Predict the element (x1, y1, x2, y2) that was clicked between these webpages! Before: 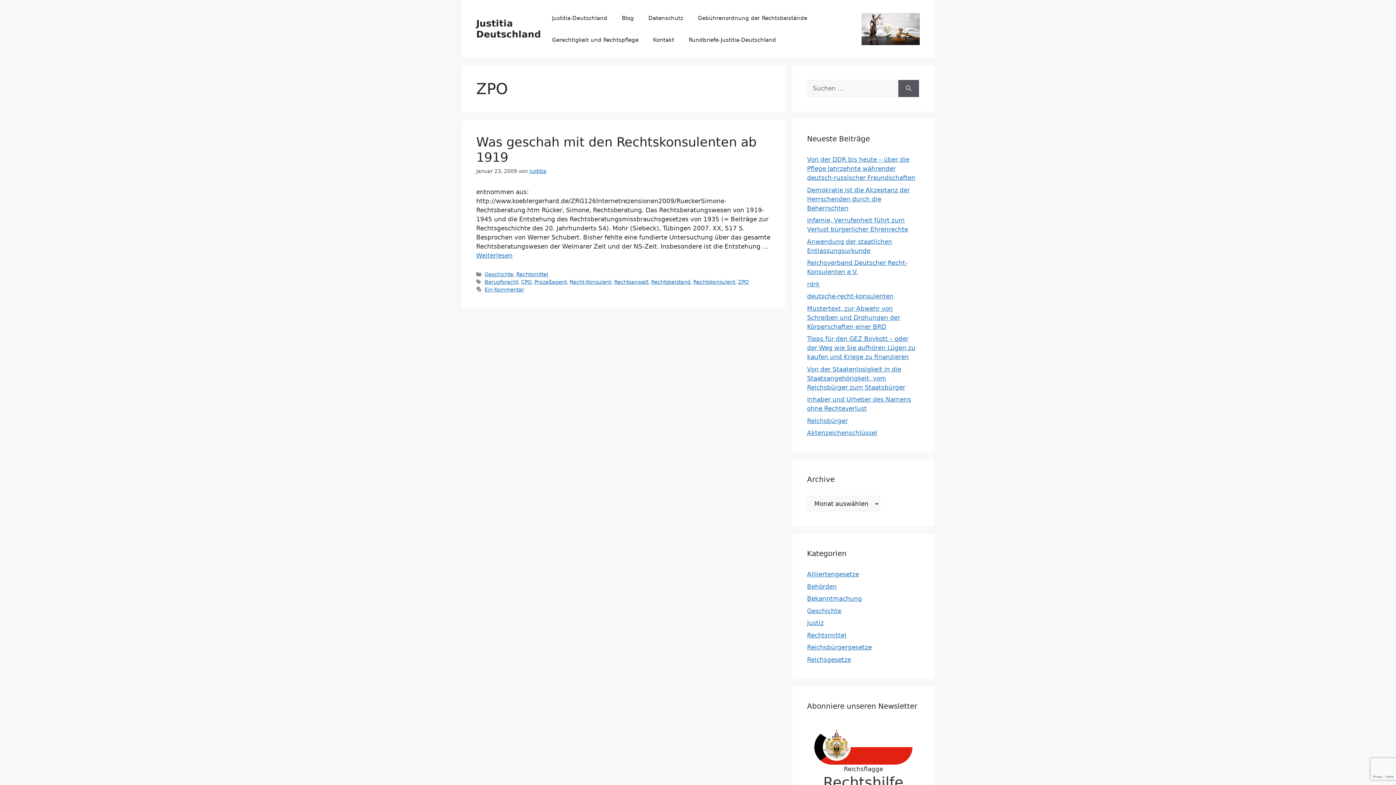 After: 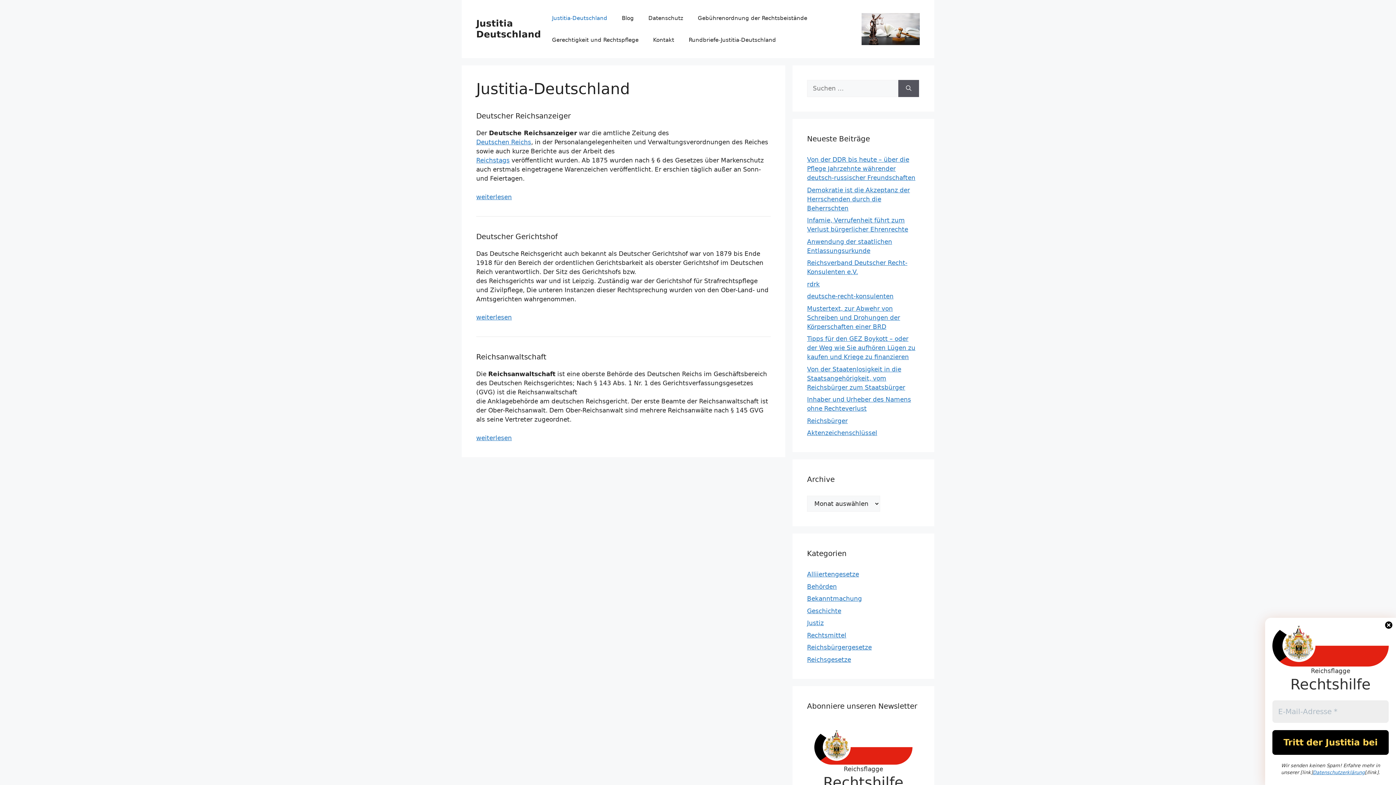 Action: bbox: (476, 18, 541, 39) label: Justitia Deutschland